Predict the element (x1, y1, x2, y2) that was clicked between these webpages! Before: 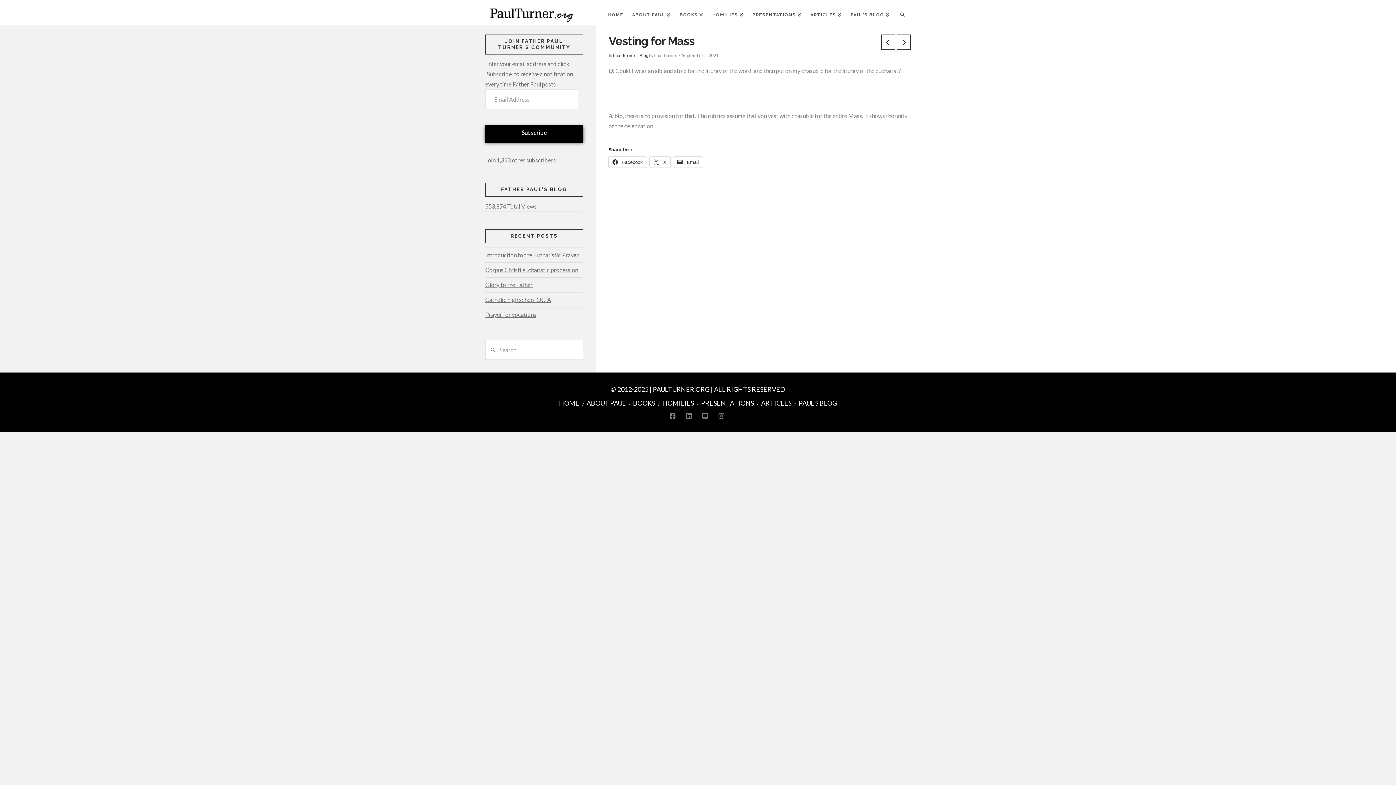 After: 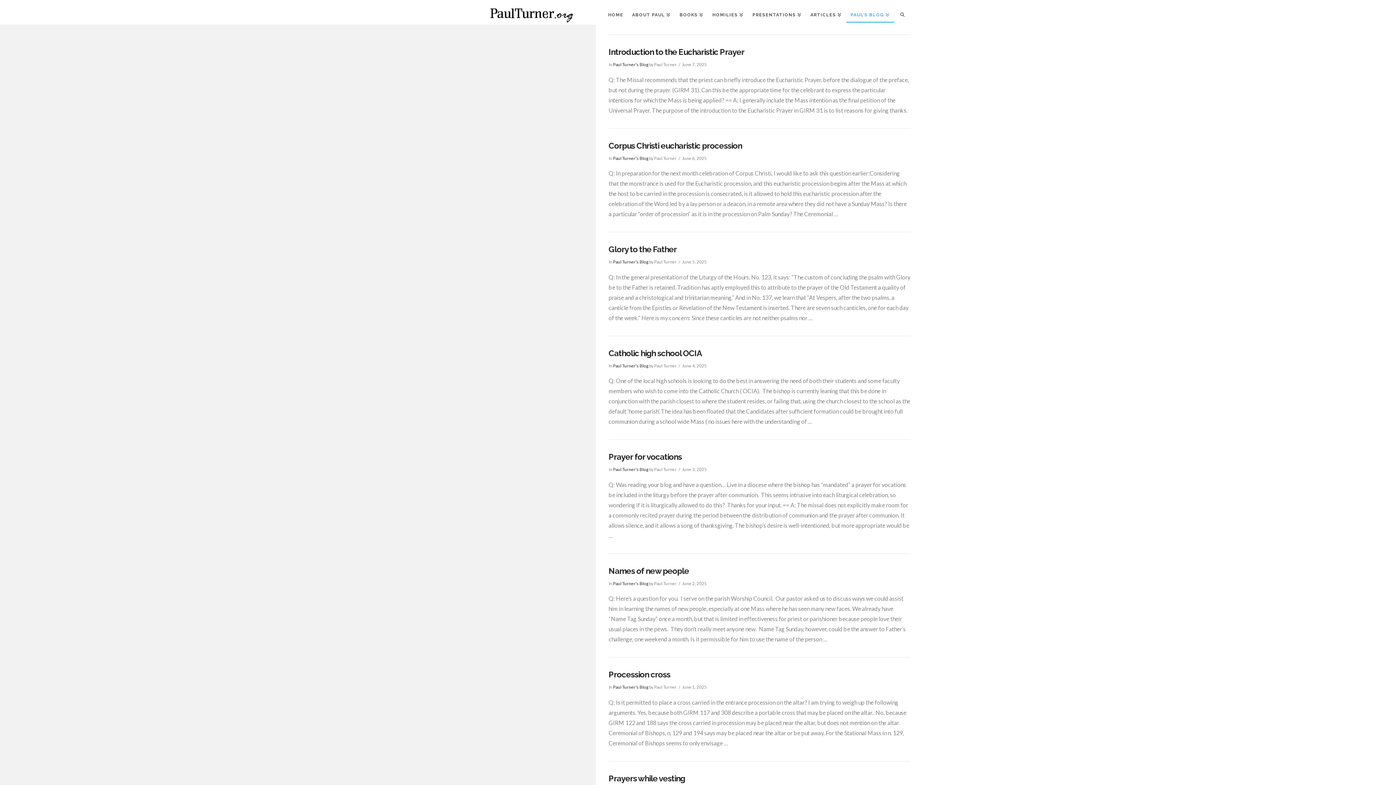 Action: label: PAUL’S BLOG bbox: (799, 399, 837, 407)